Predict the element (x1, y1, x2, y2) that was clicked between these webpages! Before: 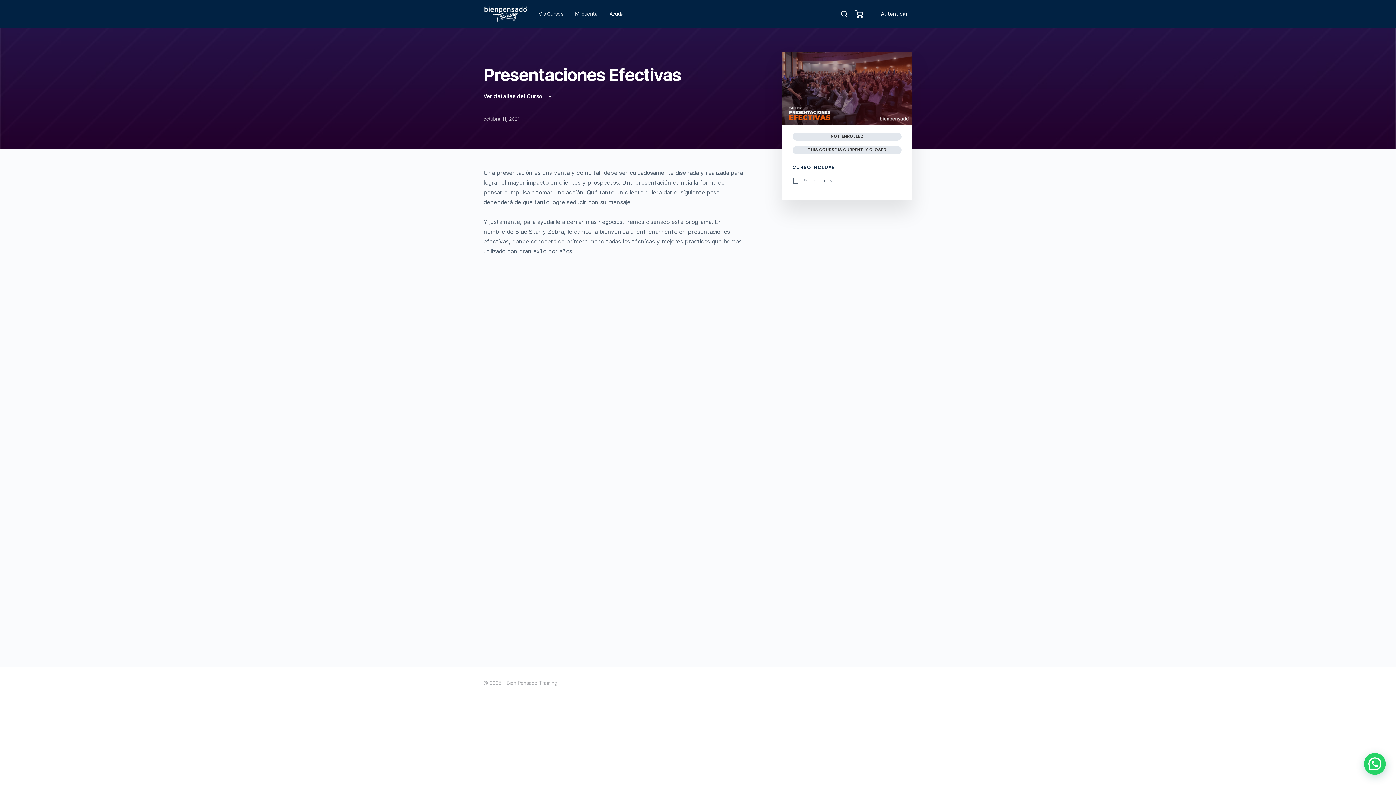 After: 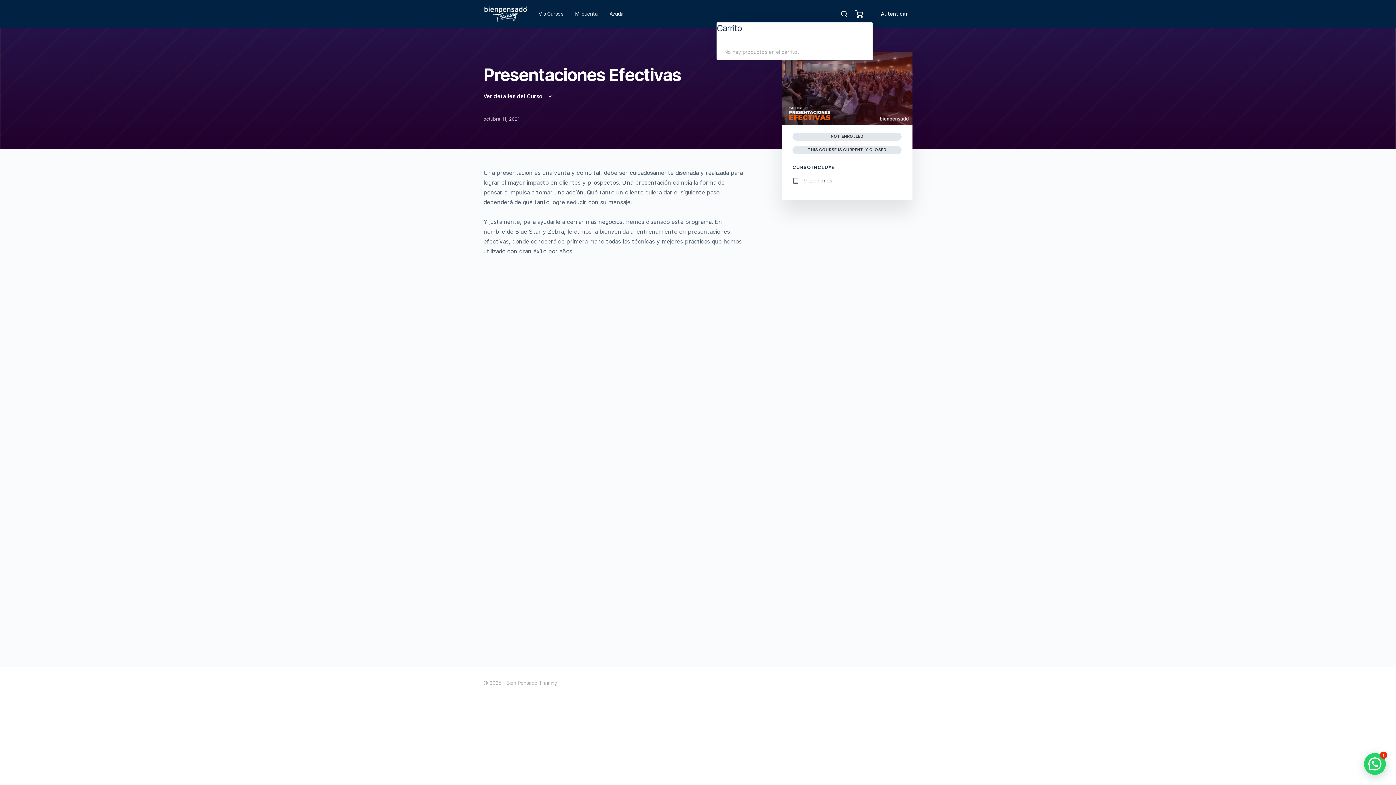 Action: bbox: (855, 0, 864, 27)